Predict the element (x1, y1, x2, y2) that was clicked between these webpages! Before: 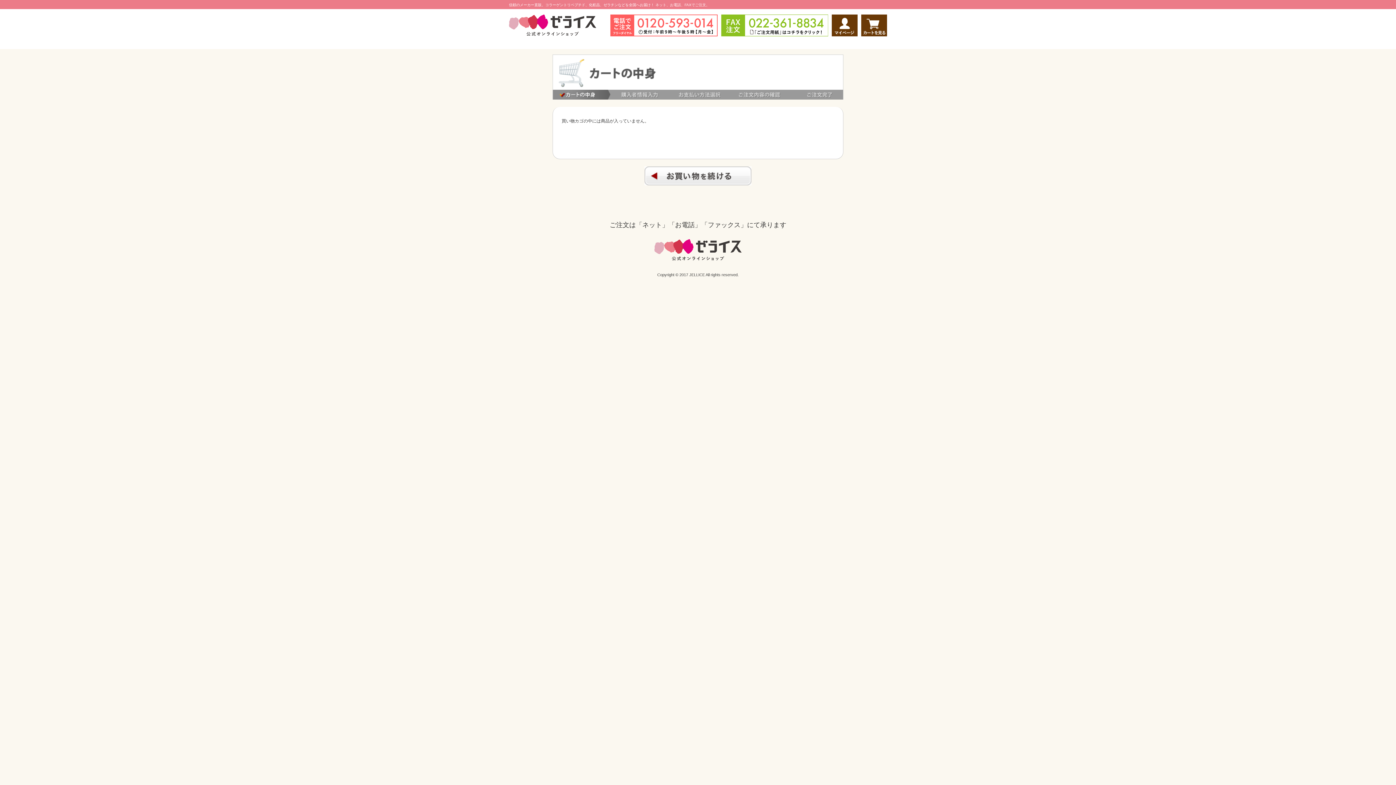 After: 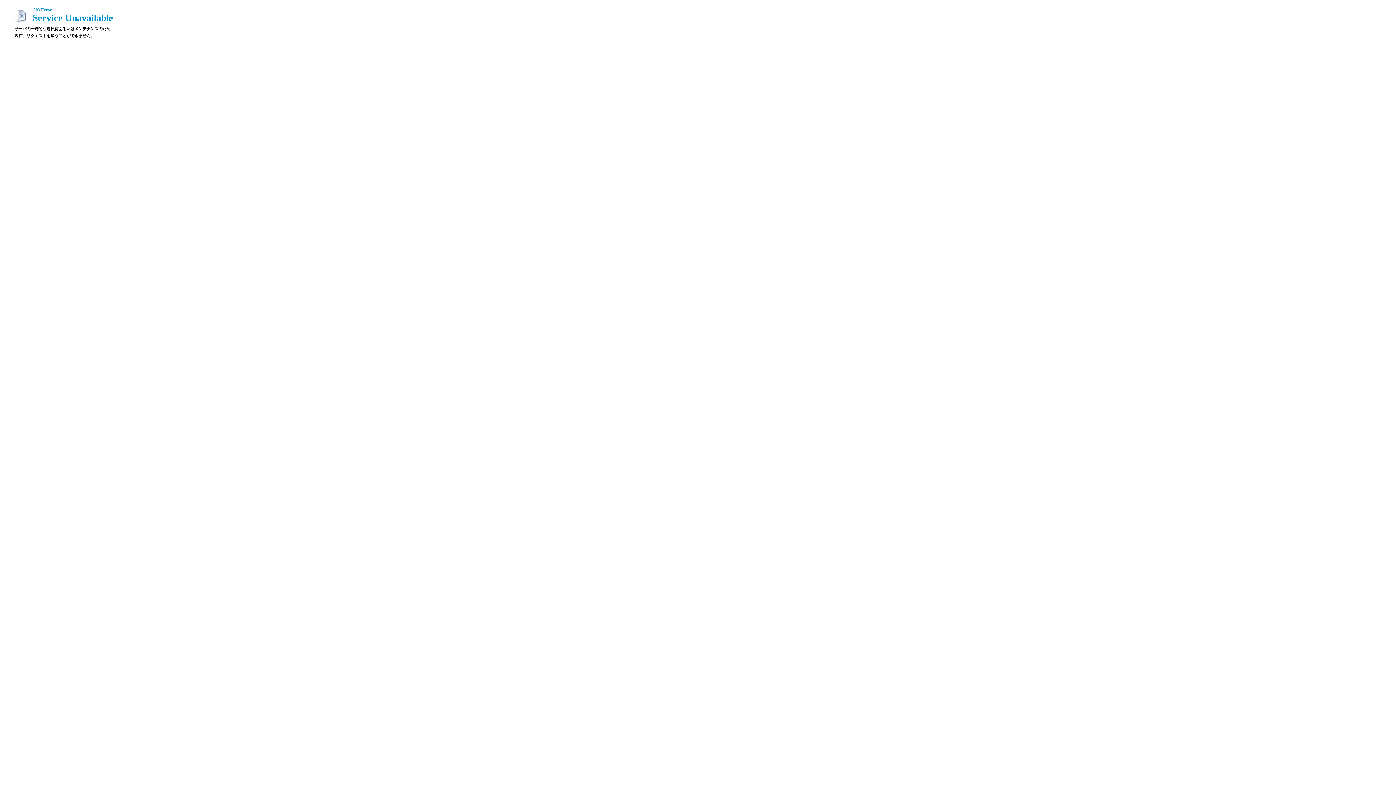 Action: bbox: (644, 181, 751, 186)